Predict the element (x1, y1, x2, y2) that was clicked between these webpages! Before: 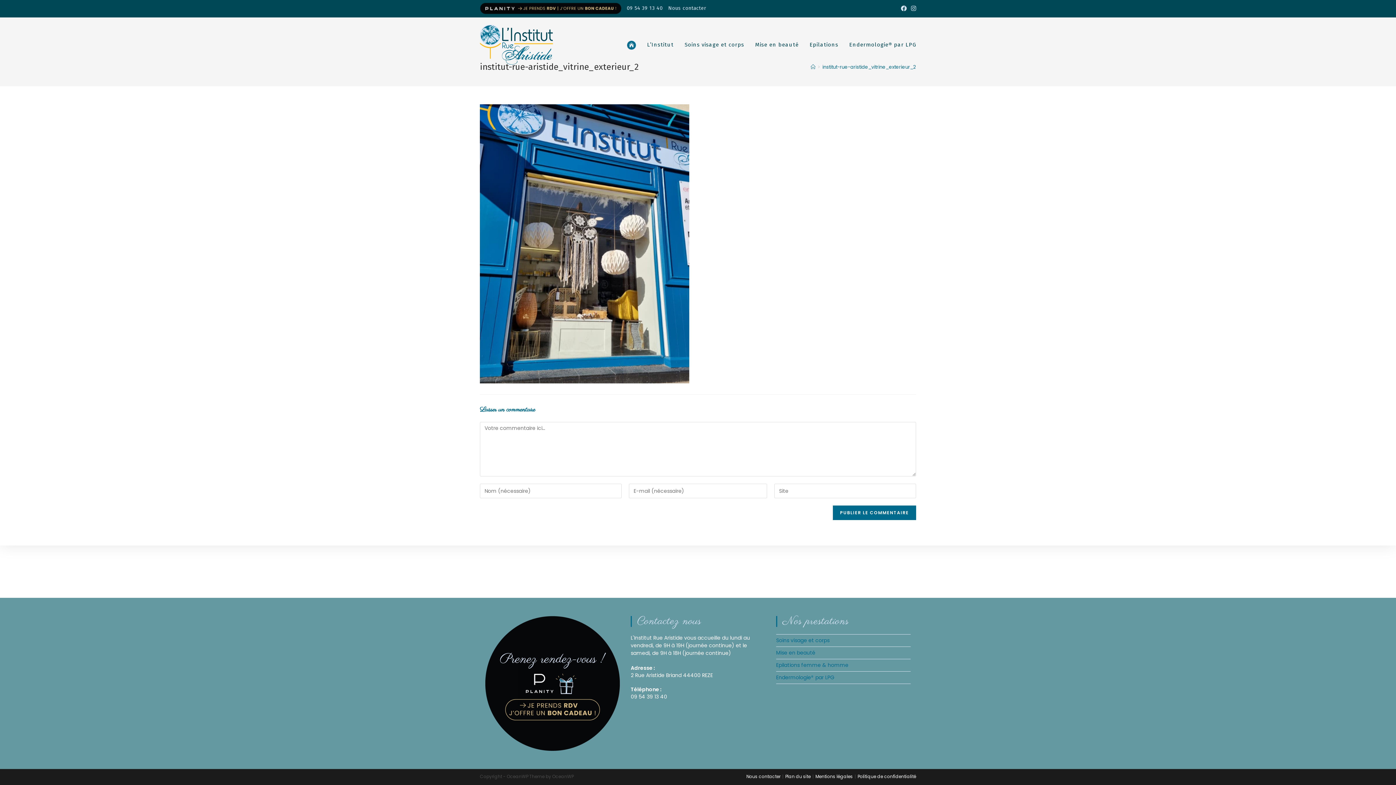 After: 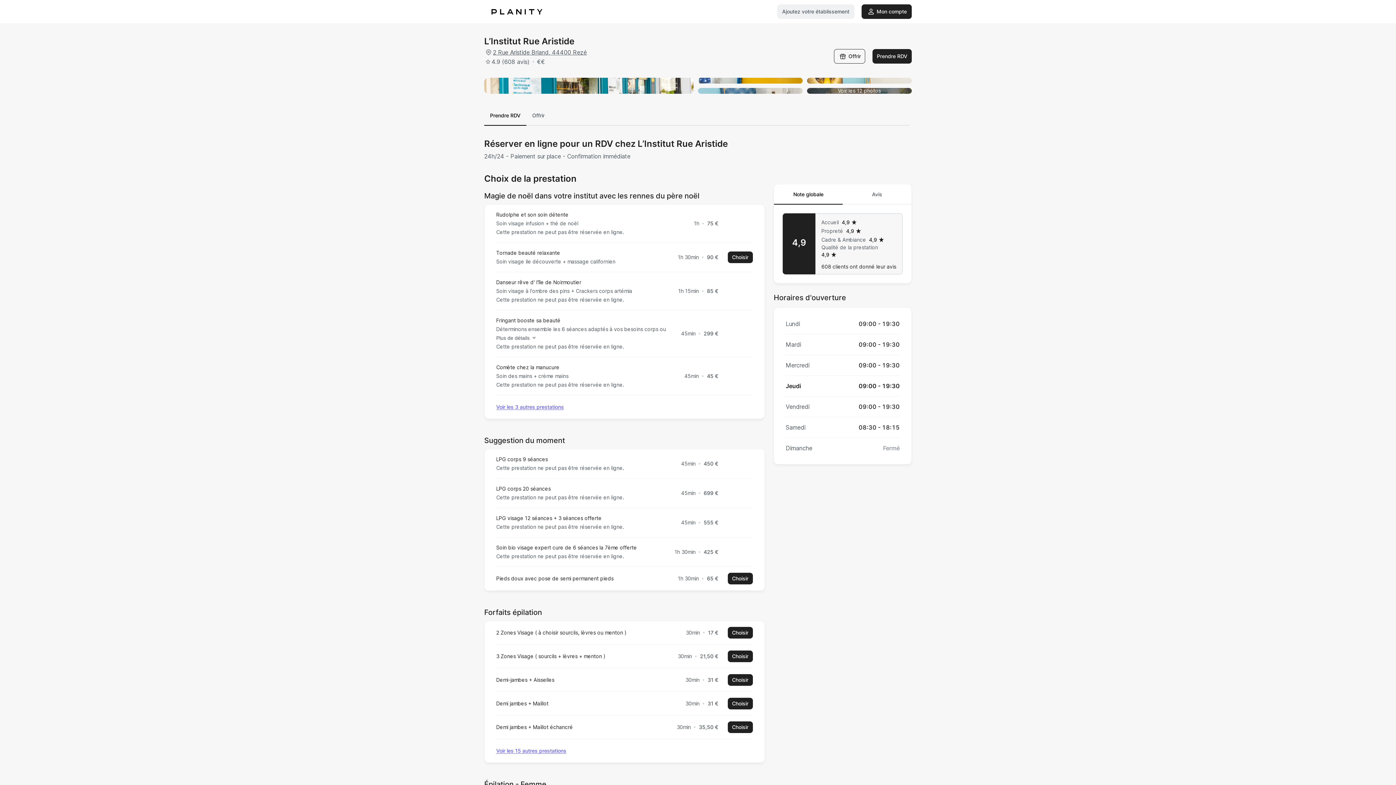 Action: bbox: (480, 2, 621, 14)